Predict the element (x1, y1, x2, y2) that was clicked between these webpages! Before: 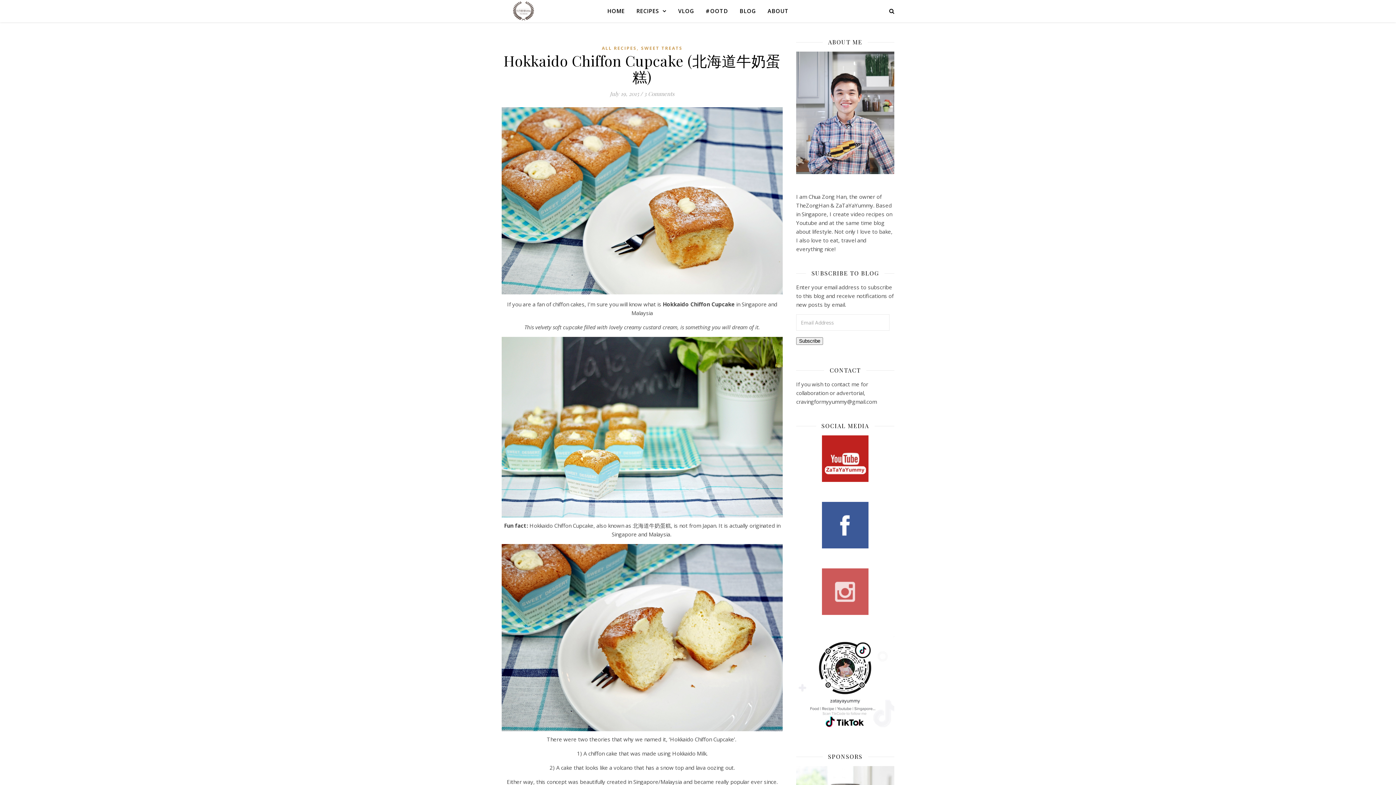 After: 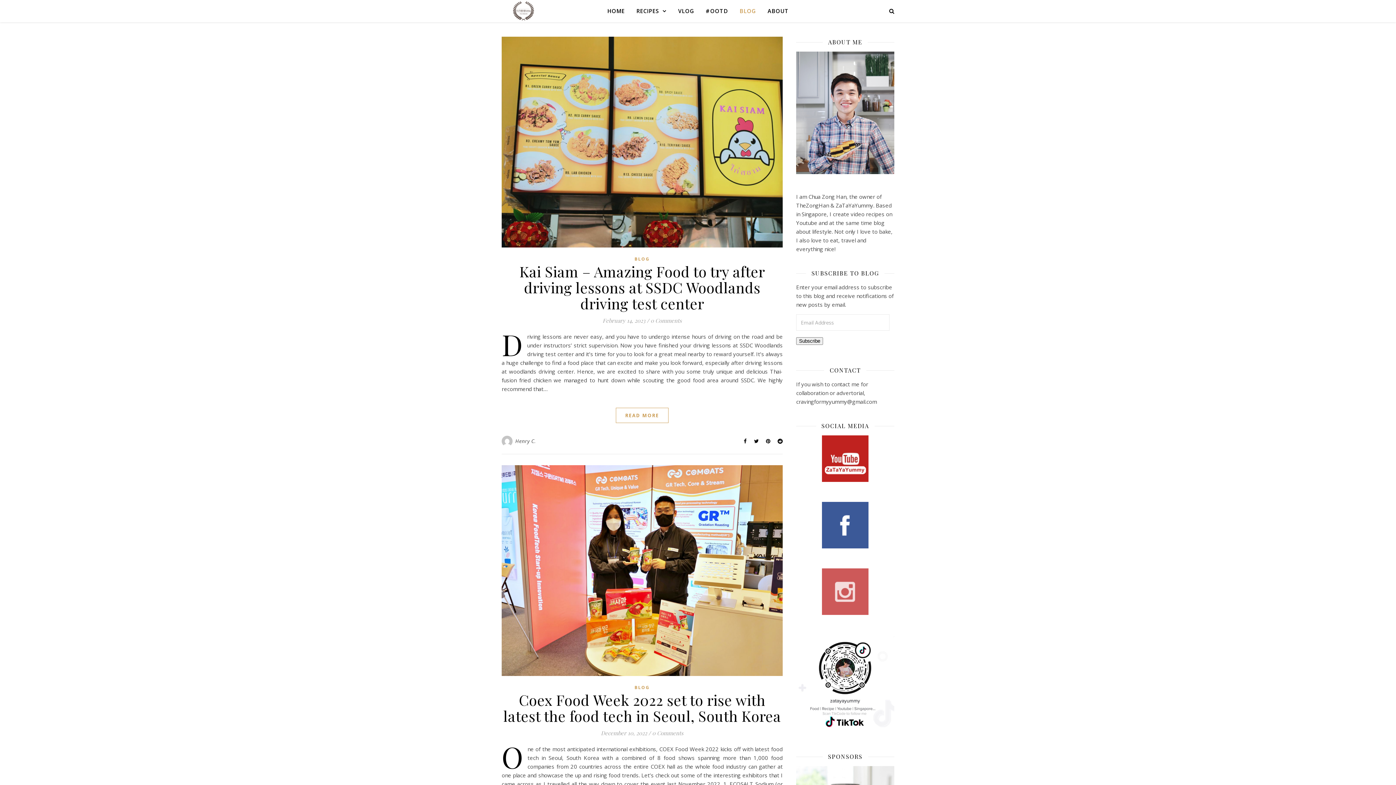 Action: label: BLOG bbox: (734, 0, 762, 21)